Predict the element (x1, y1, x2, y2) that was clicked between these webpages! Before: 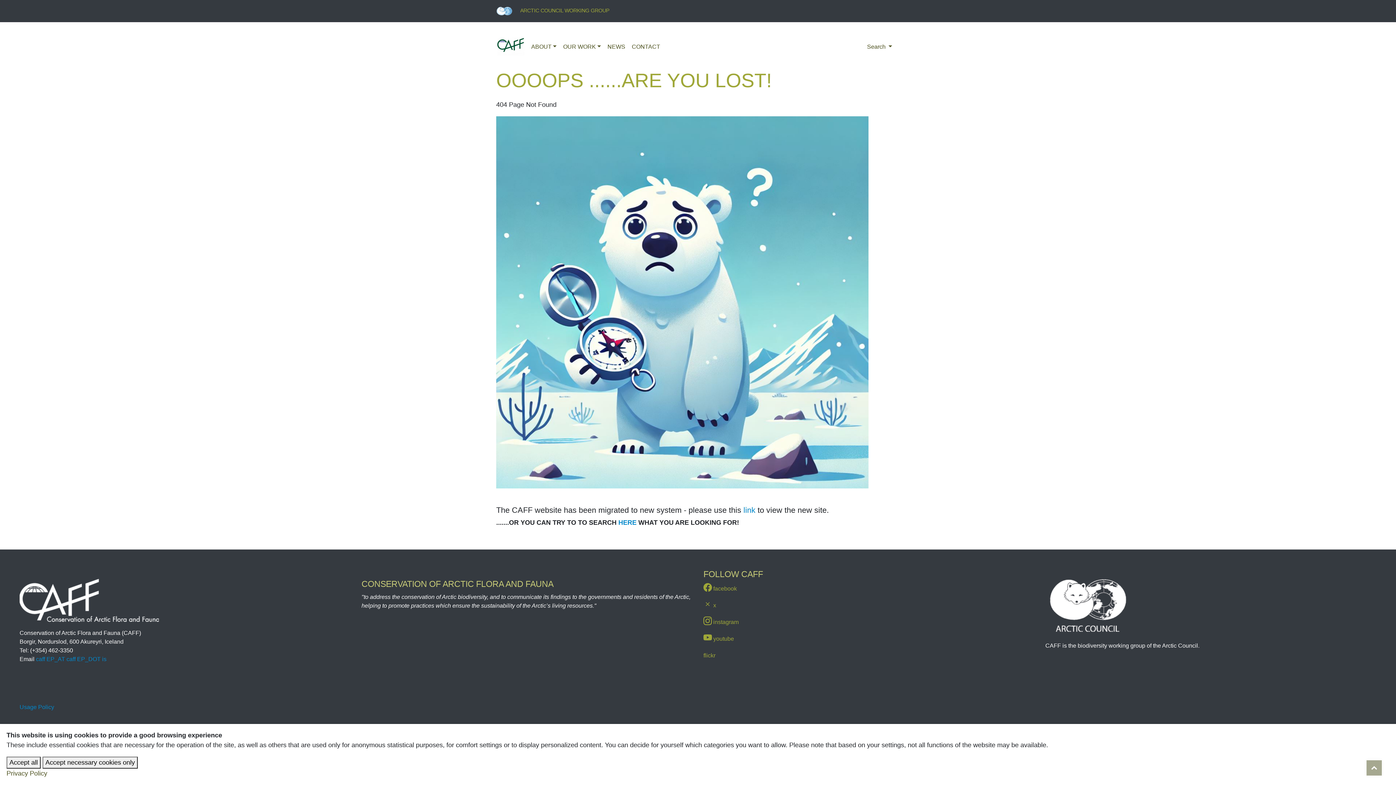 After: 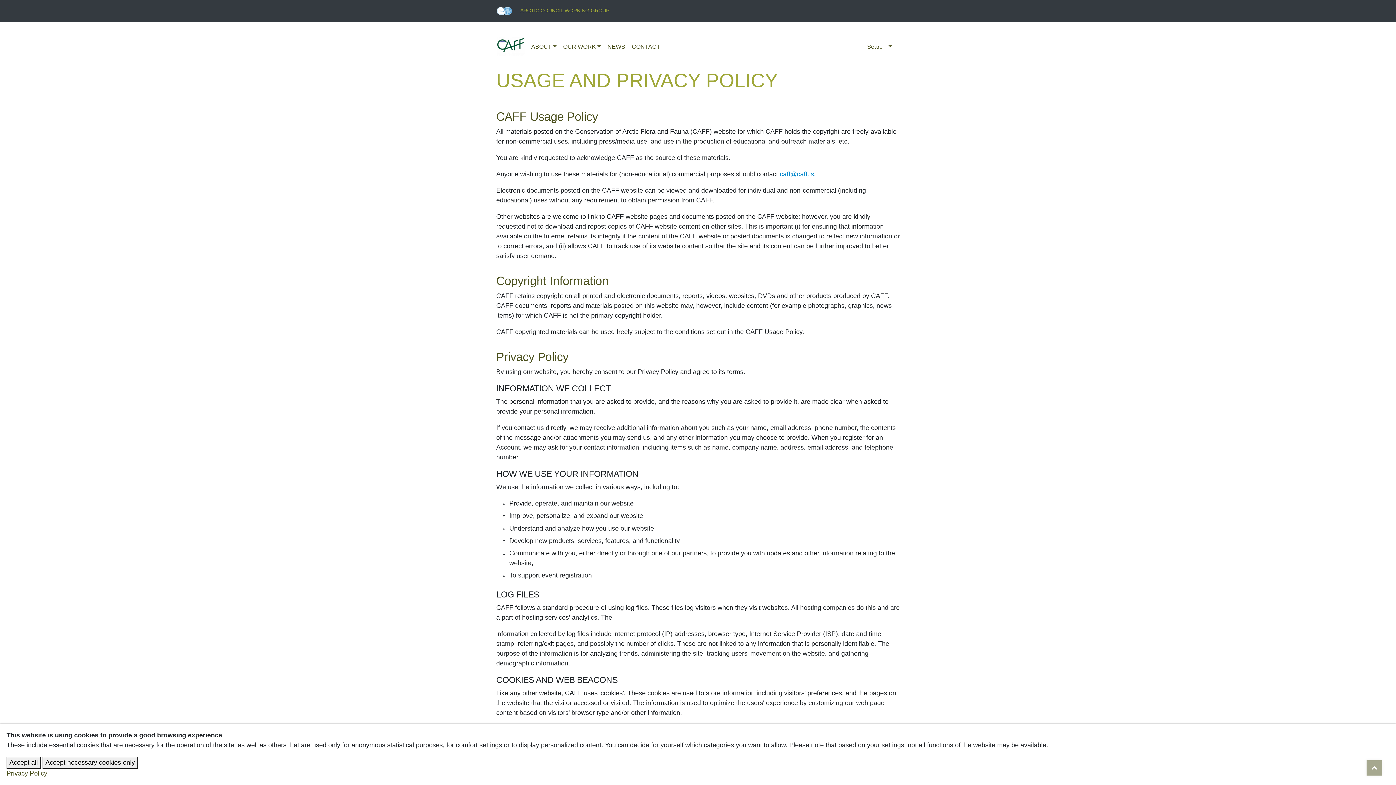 Action: label: Usage Policy bbox: (19, 704, 54, 710)